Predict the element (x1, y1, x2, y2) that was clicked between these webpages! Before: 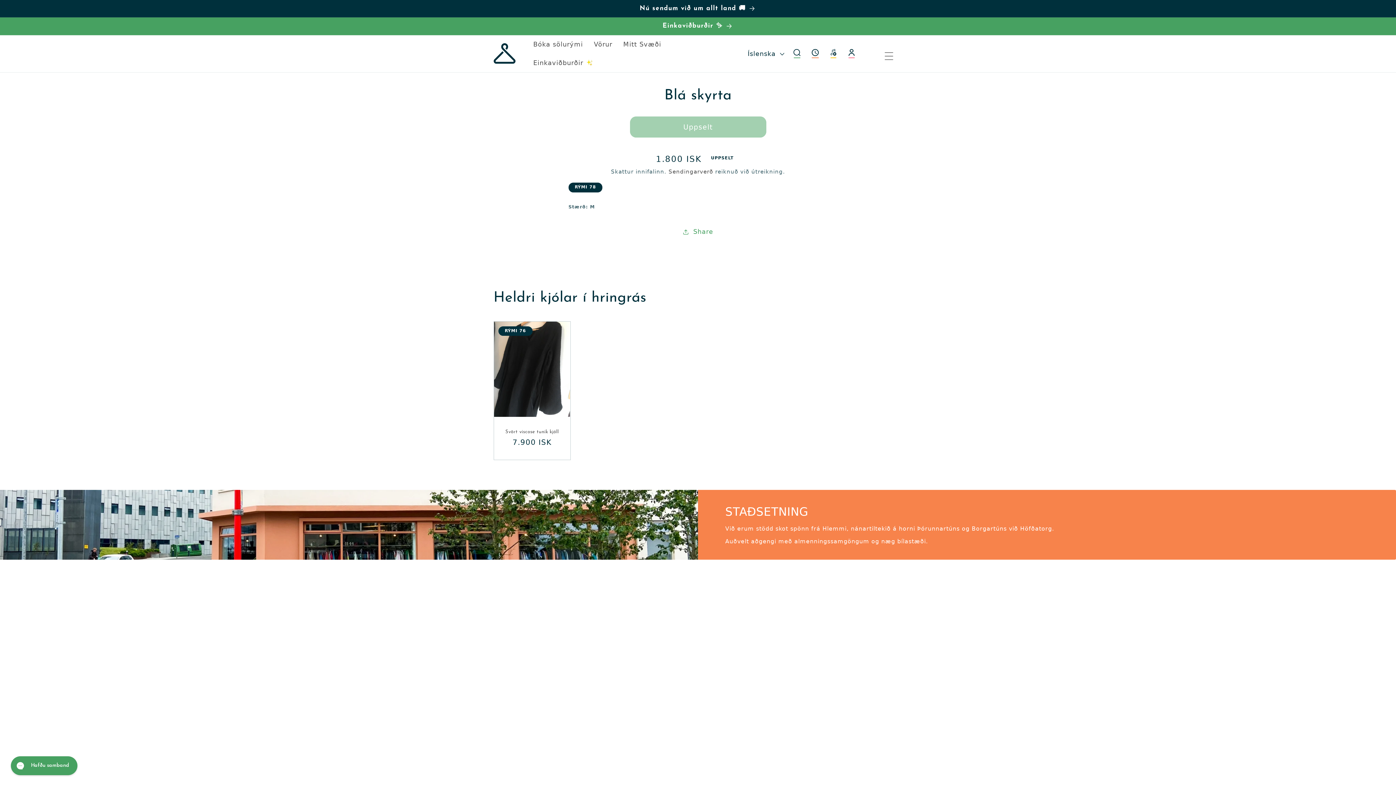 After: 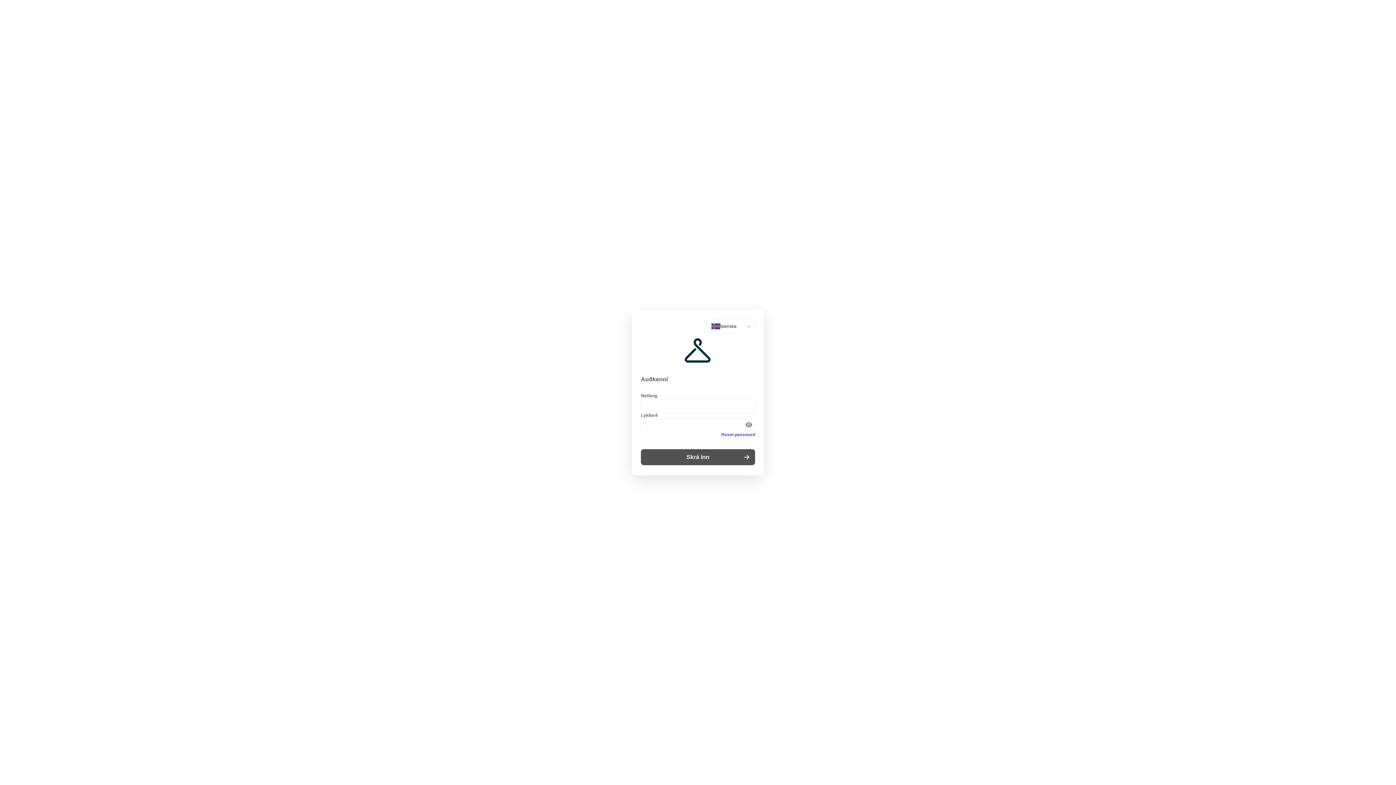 Action: label: Mitt Svæði bbox: (617, 35, 666, 53)